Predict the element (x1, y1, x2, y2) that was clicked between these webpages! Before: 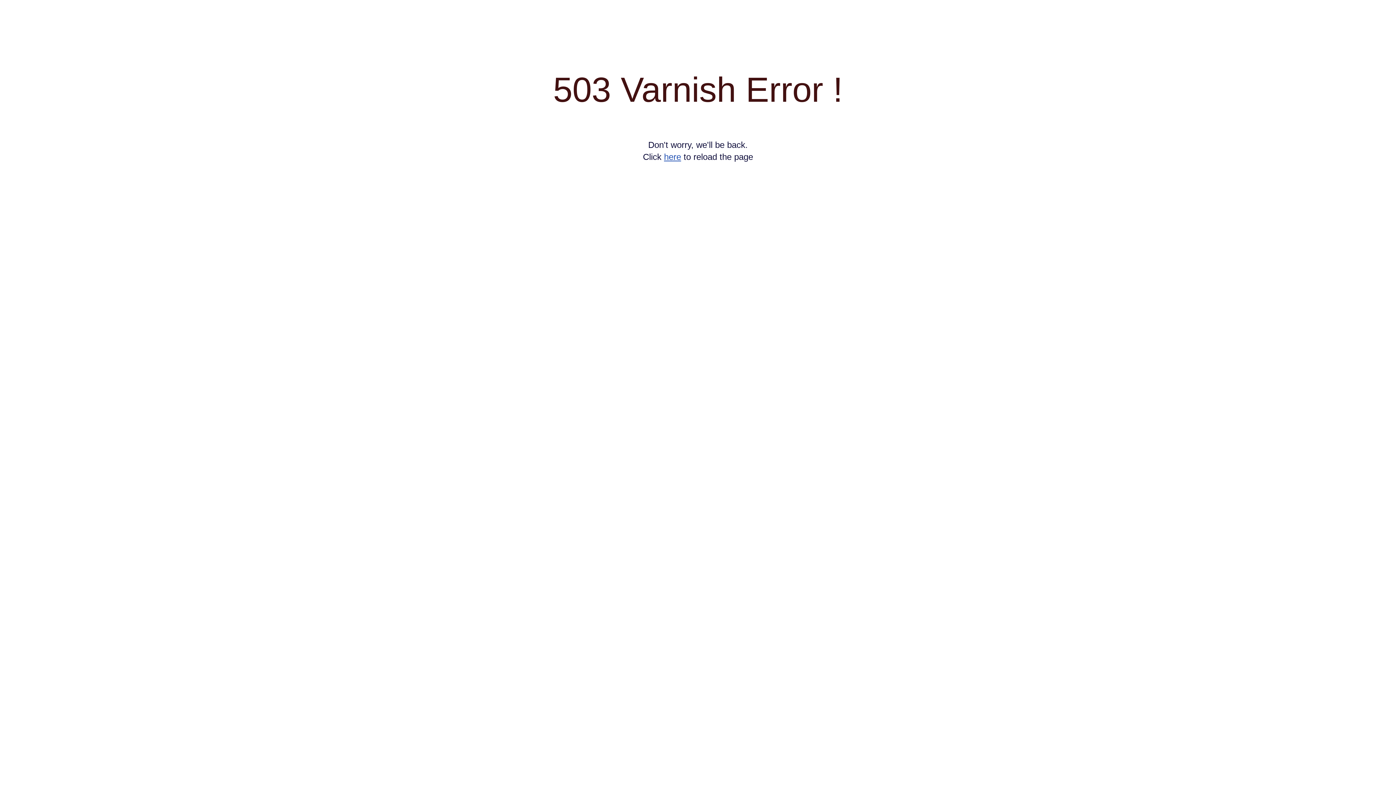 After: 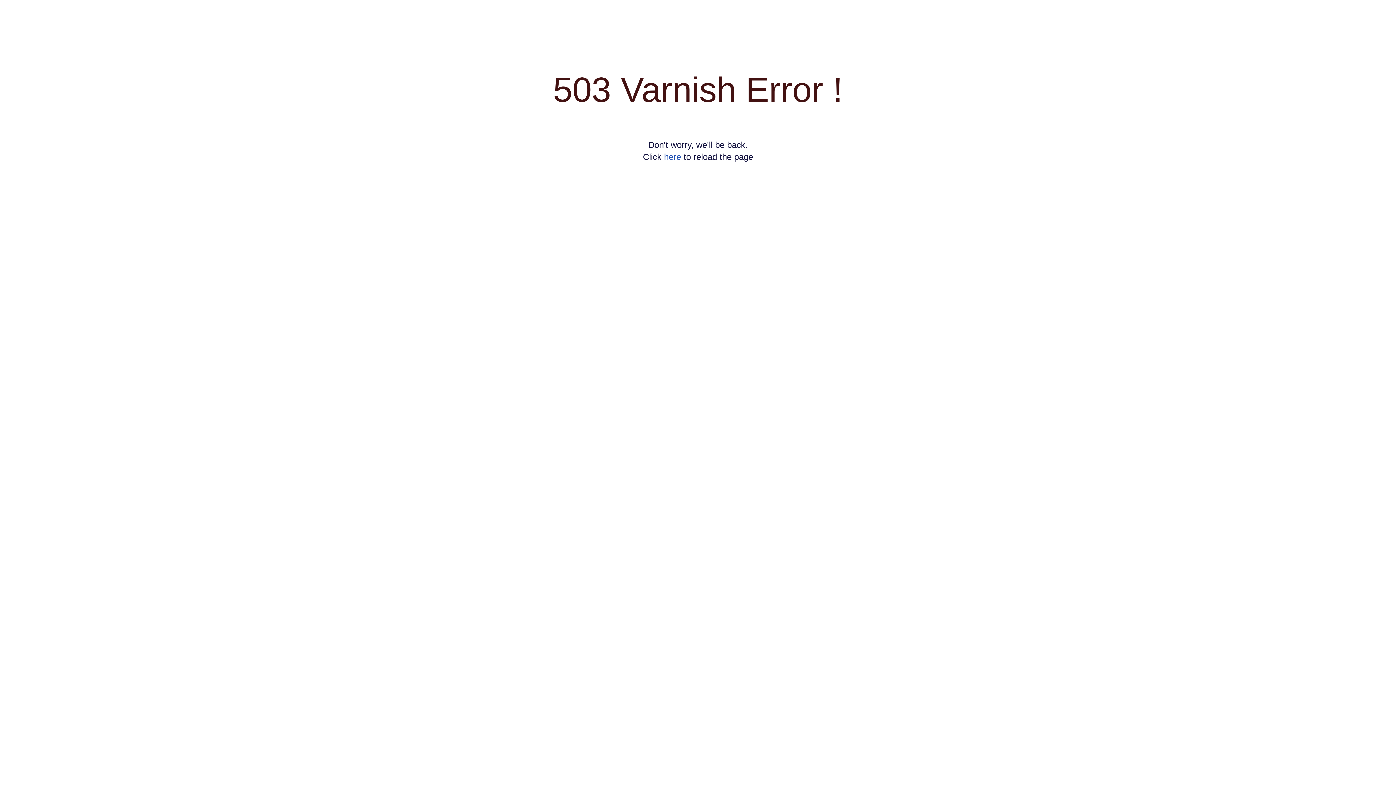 Action: label: here bbox: (664, 152, 681, 161)